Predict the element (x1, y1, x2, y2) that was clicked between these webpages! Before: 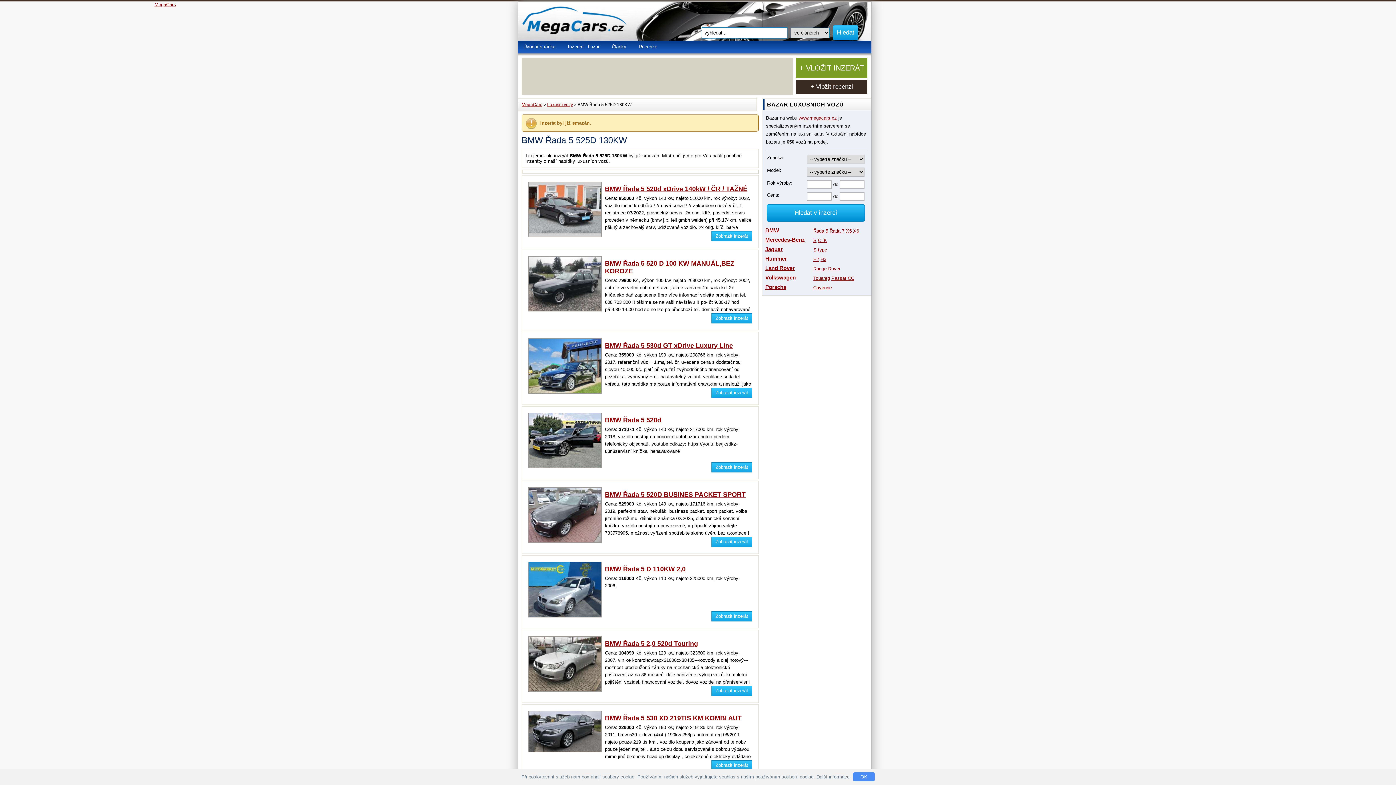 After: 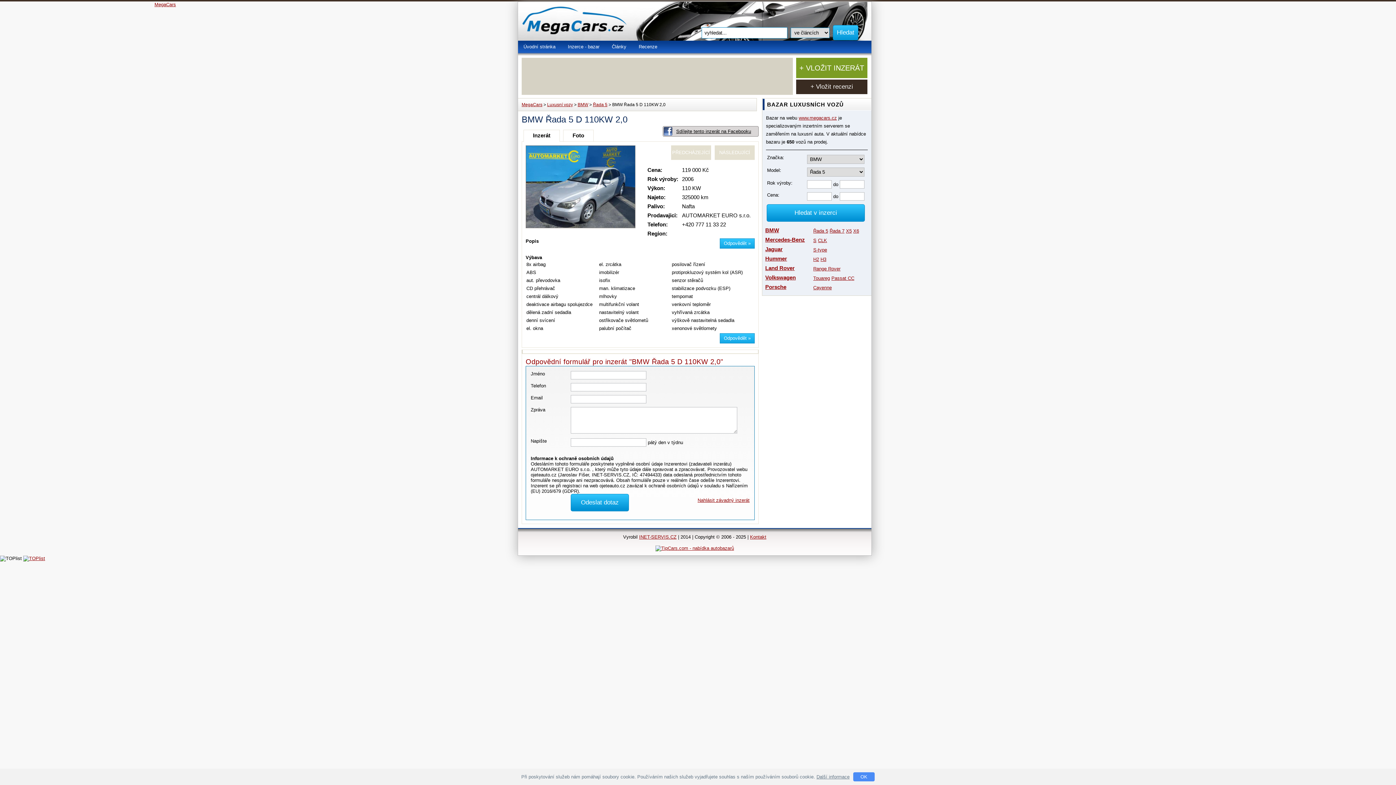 Action: bbox: (605, 565, 685, 573) label: BMW Řada 5 D 110KW 2,0